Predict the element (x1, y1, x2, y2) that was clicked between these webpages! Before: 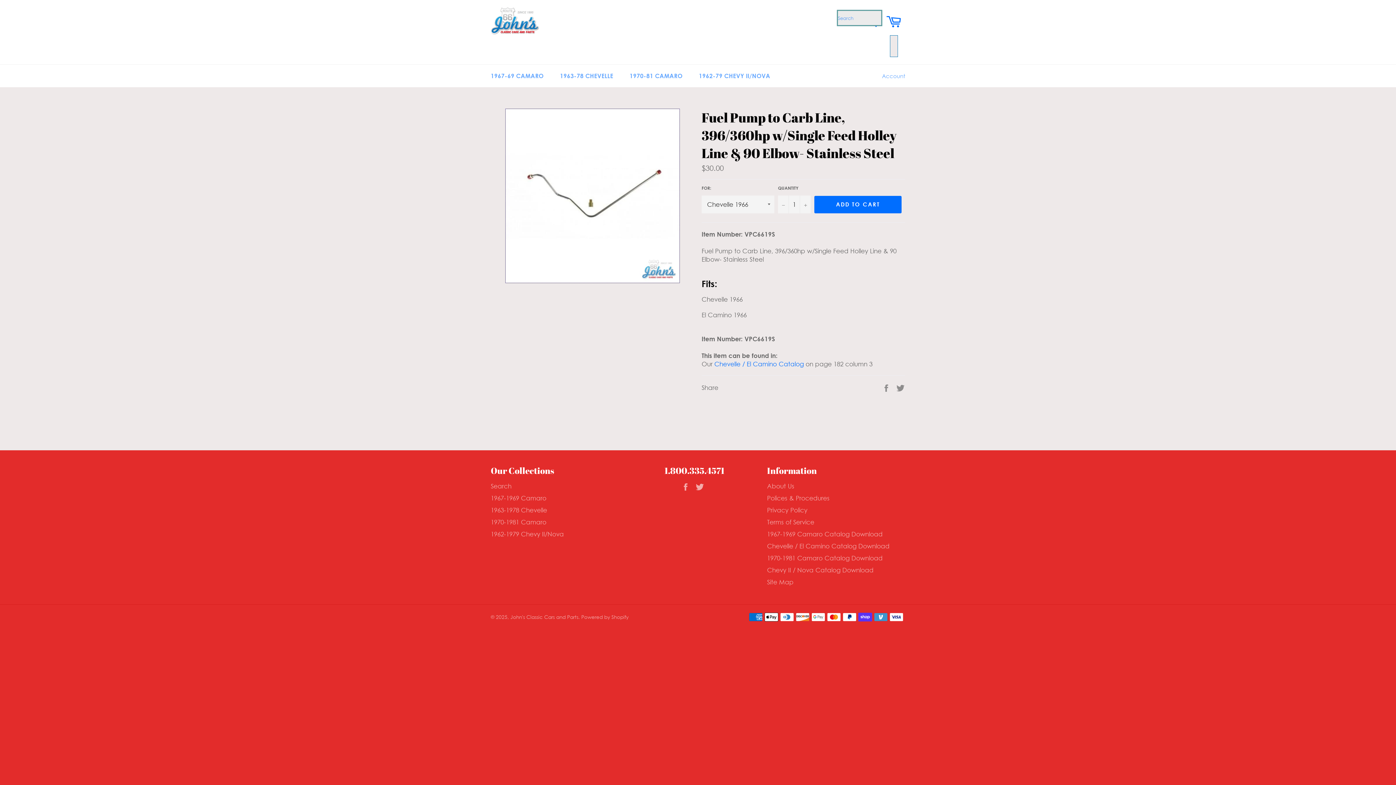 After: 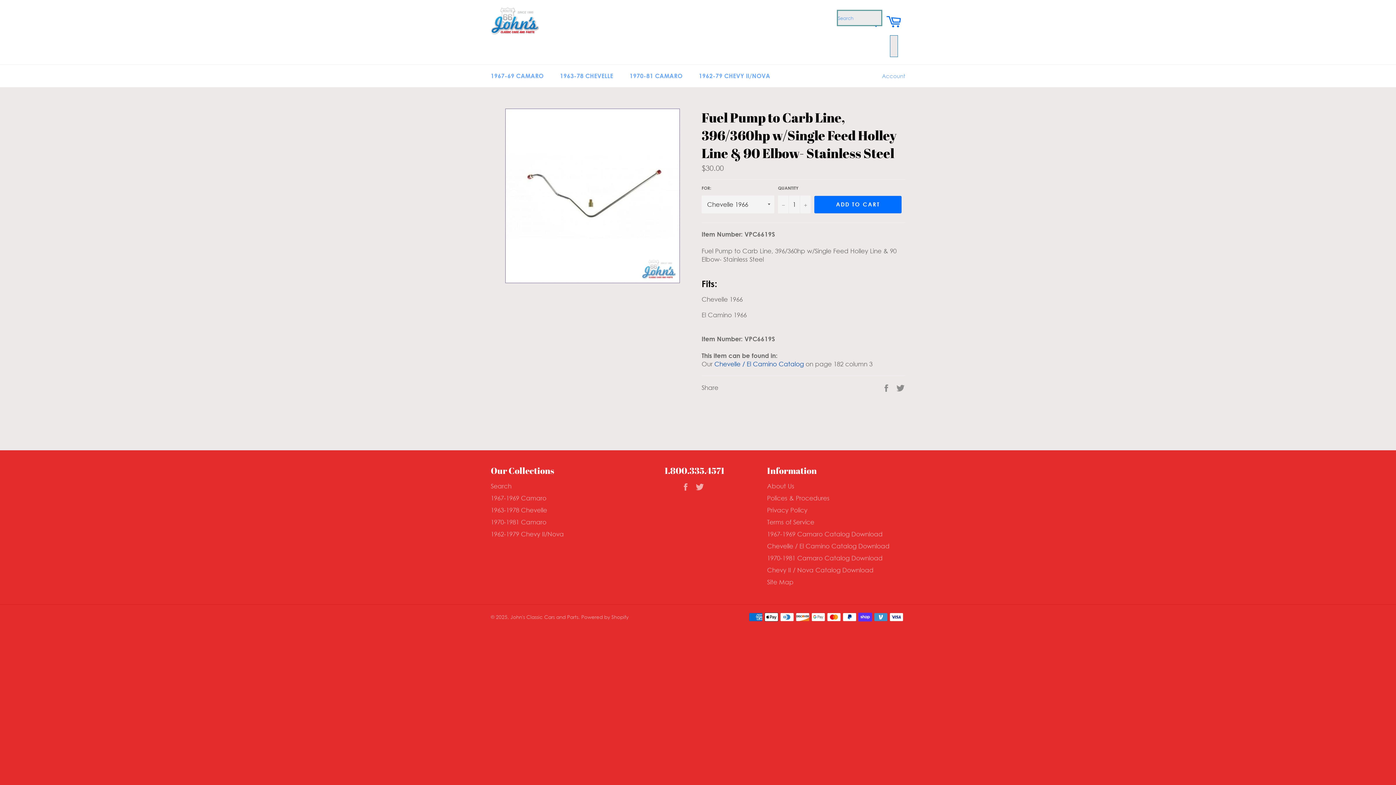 Action: bbox: (714, 360, 804, 368) label: Chevelle / El Camino Catalog